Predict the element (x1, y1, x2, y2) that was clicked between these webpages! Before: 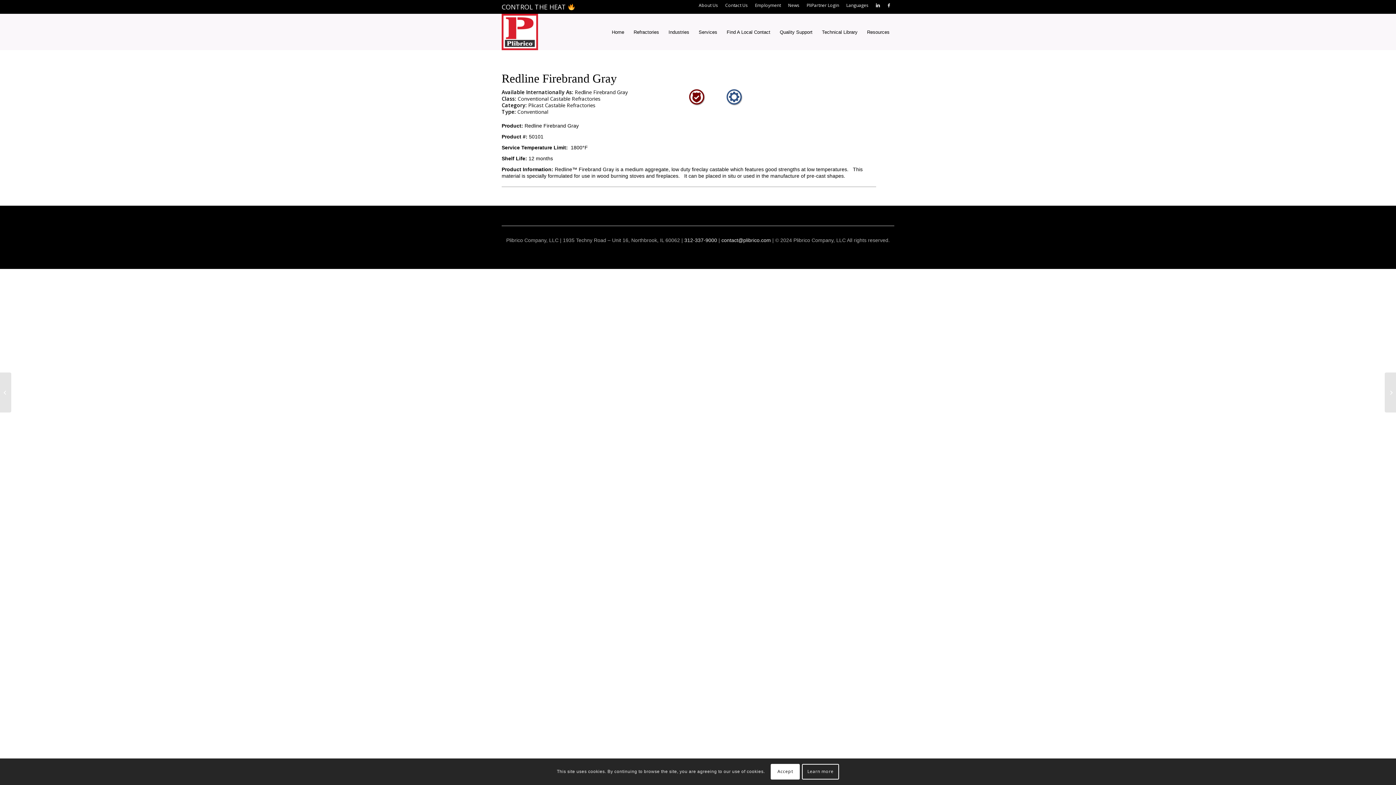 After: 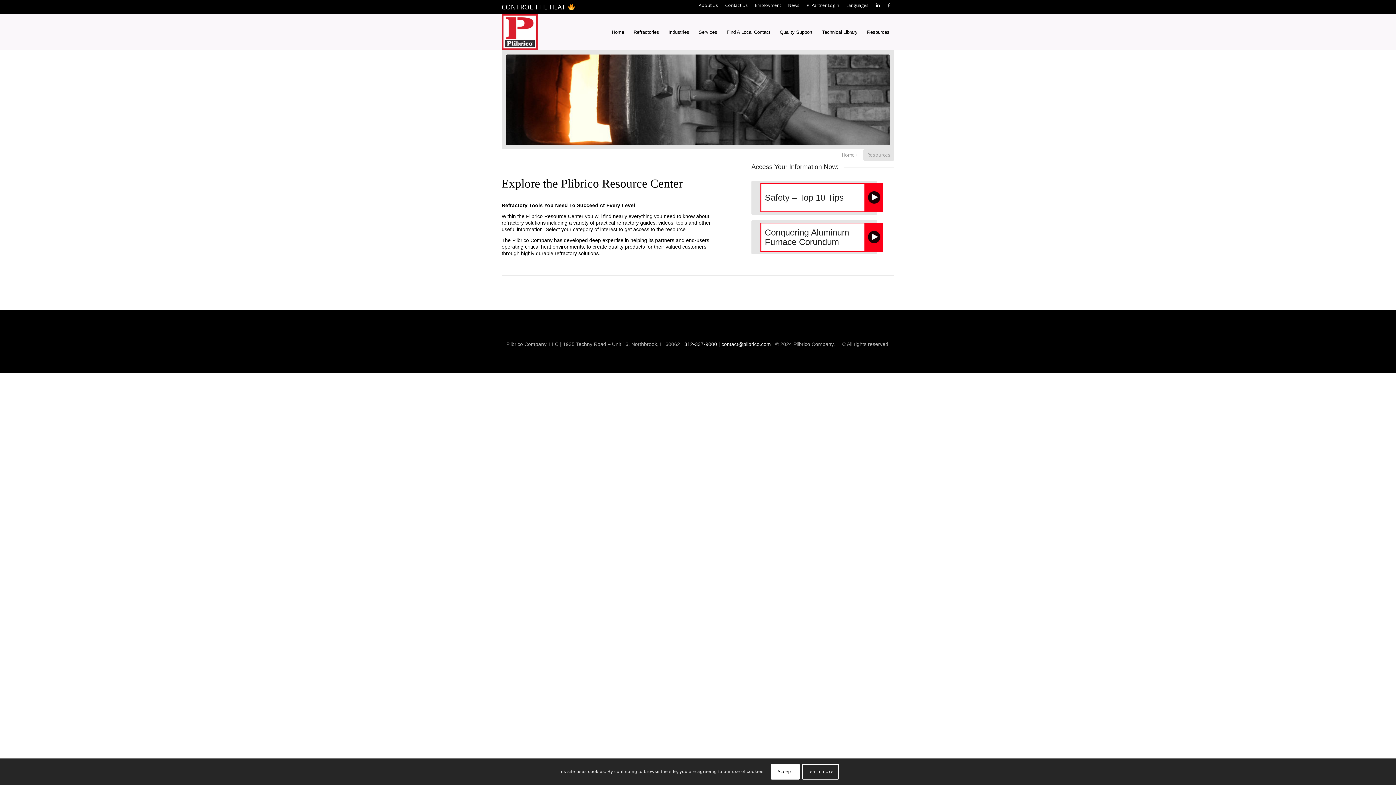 Action: label: Resources bbox: (862, 13, 894, 50)